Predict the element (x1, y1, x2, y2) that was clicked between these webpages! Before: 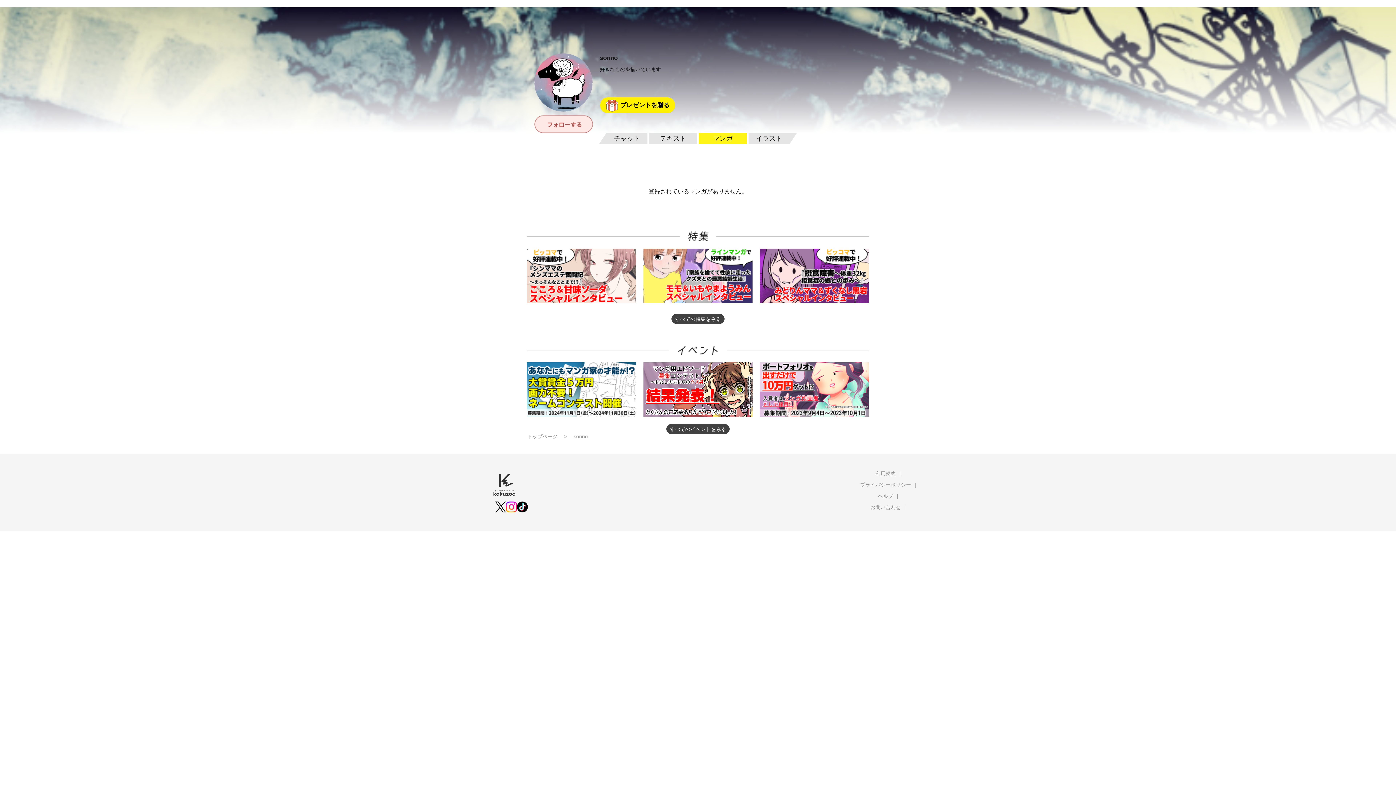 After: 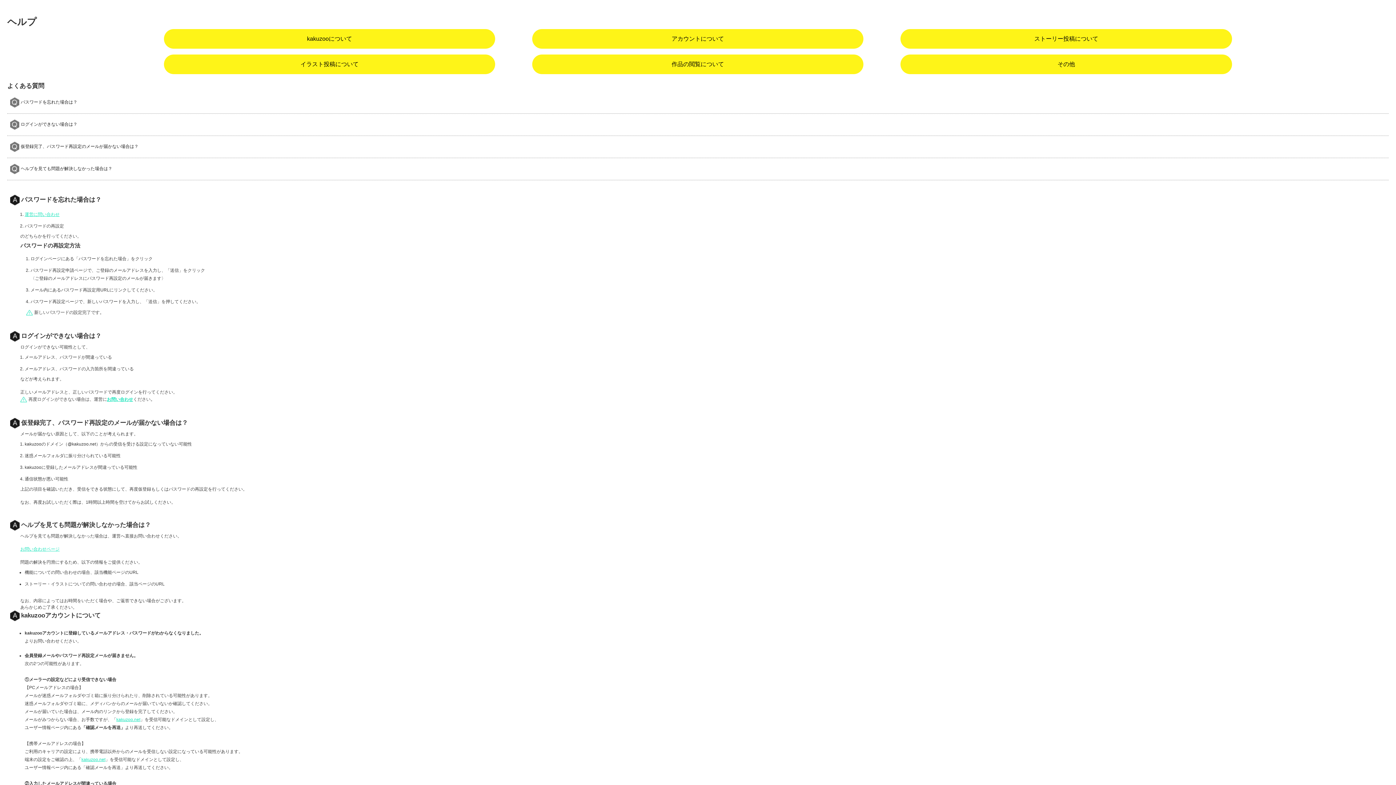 Action: label: ヘルプ bbox: (878, 492, 893, 500)